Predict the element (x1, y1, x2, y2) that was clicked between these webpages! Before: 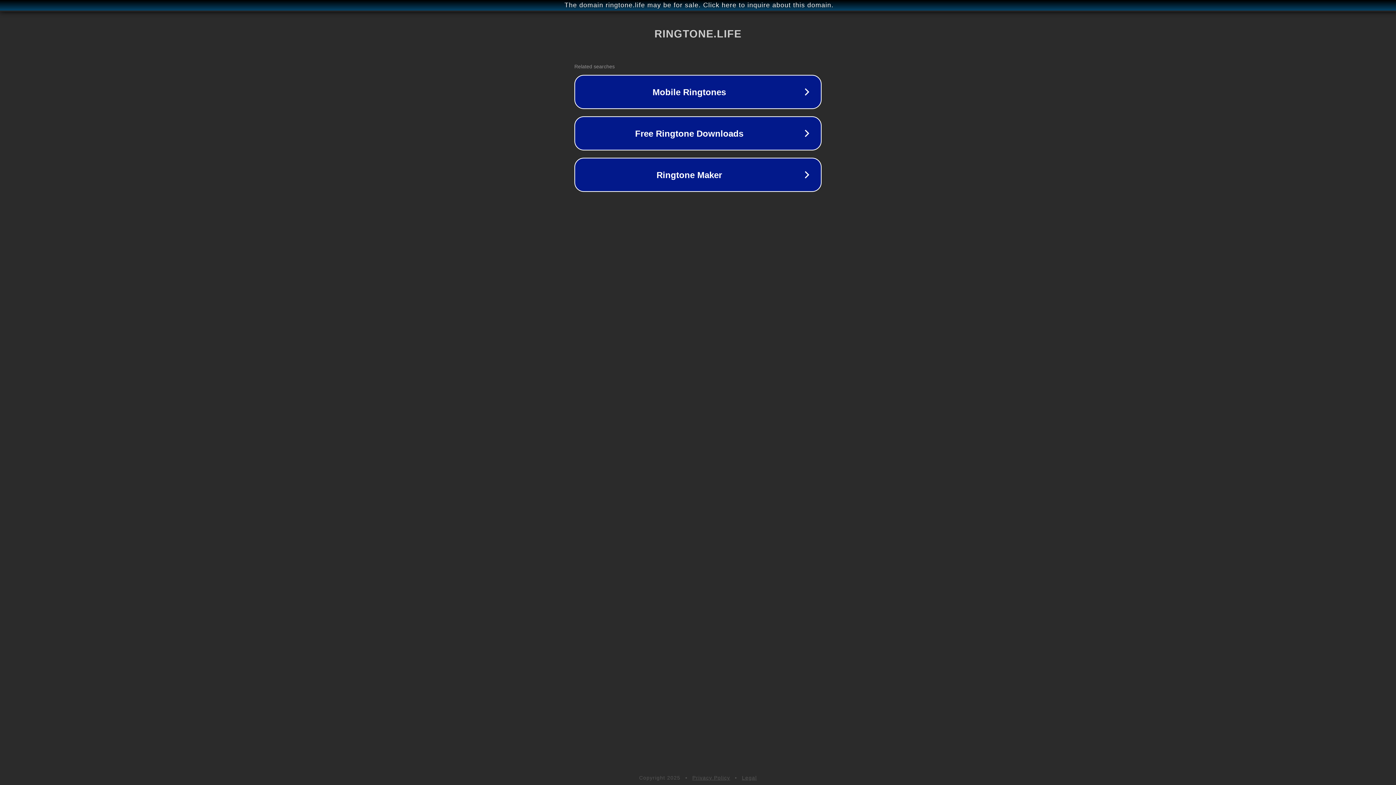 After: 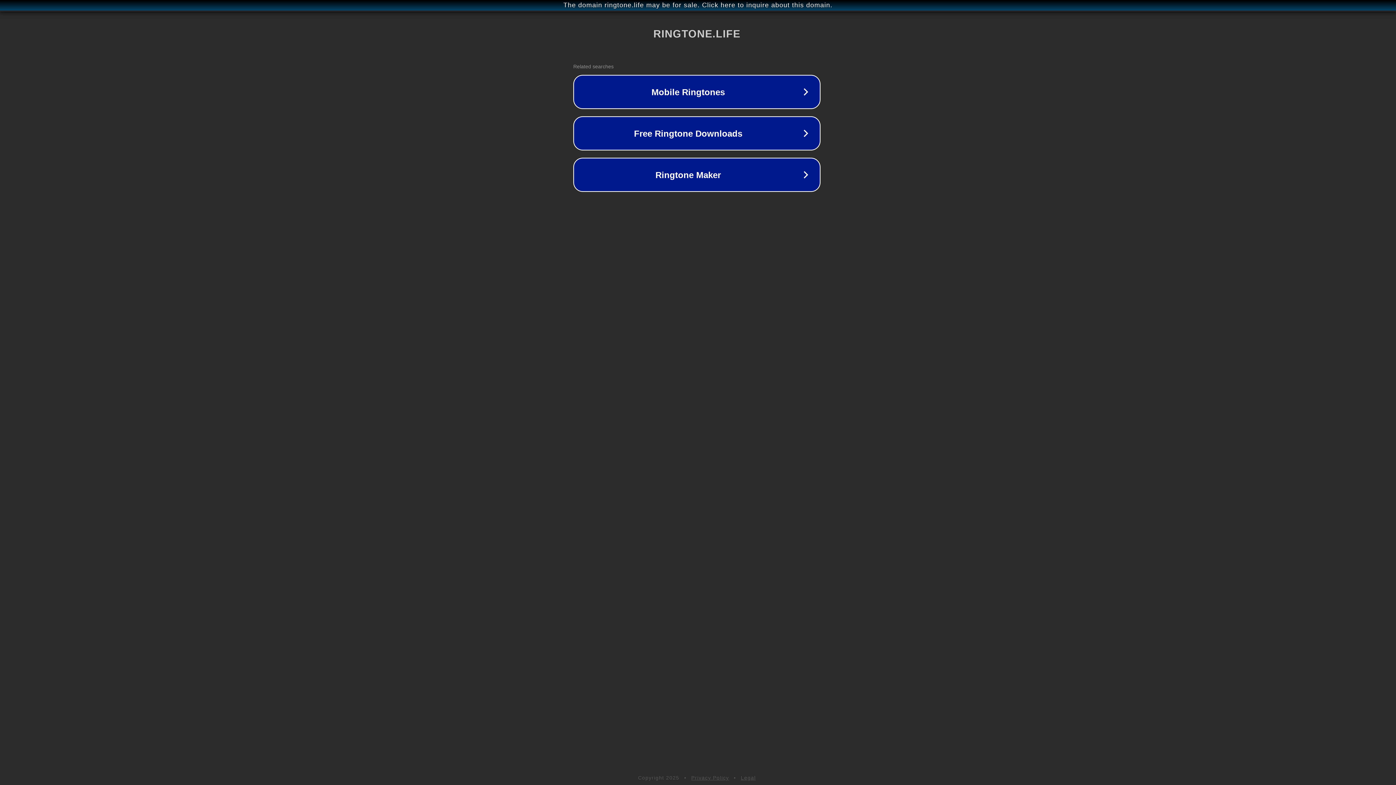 Action: bbox: (1, 1, 1397, 9) label: The domain ringtone.life may be for sale. Click here to inquire about this domain.